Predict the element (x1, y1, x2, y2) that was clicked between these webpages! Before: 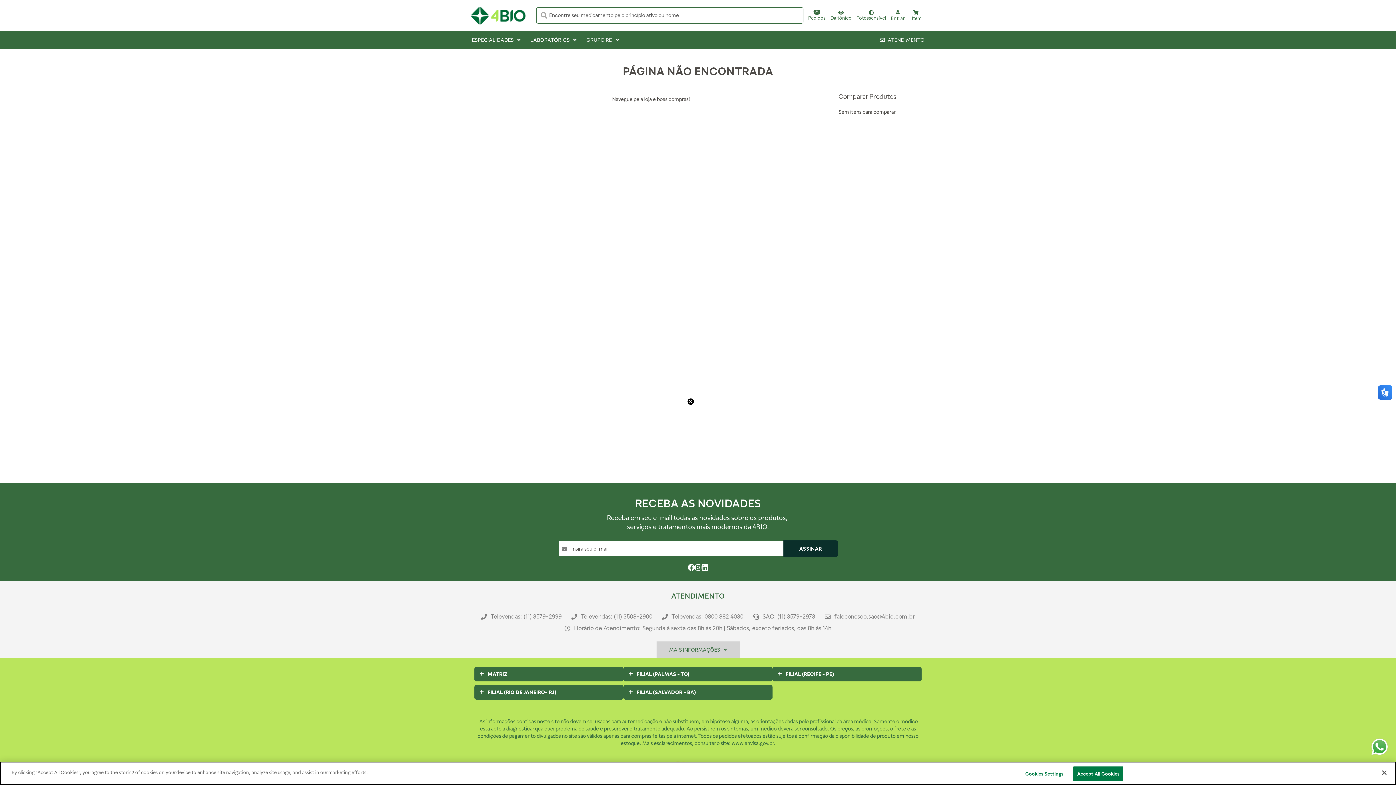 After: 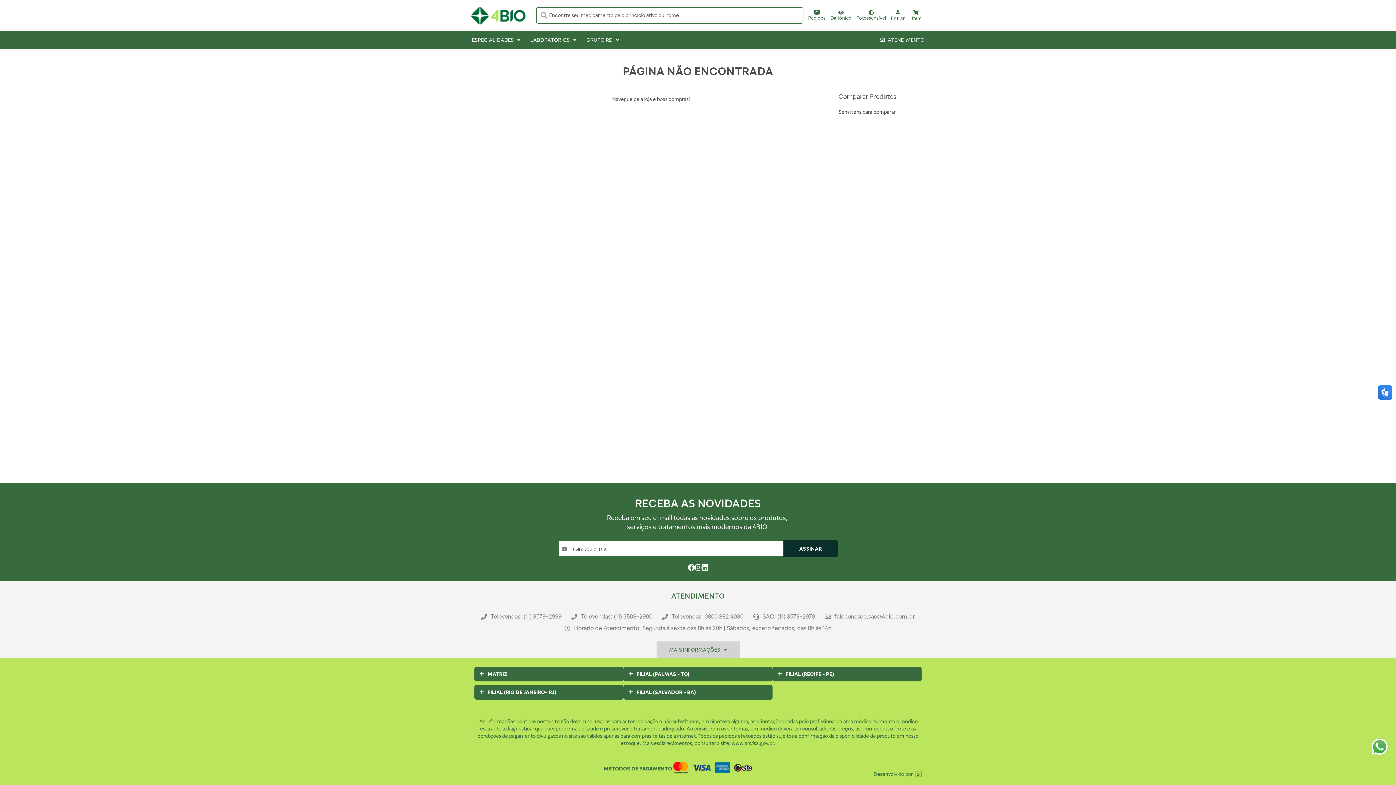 Action: bbox: (687, 398, 694, 405)